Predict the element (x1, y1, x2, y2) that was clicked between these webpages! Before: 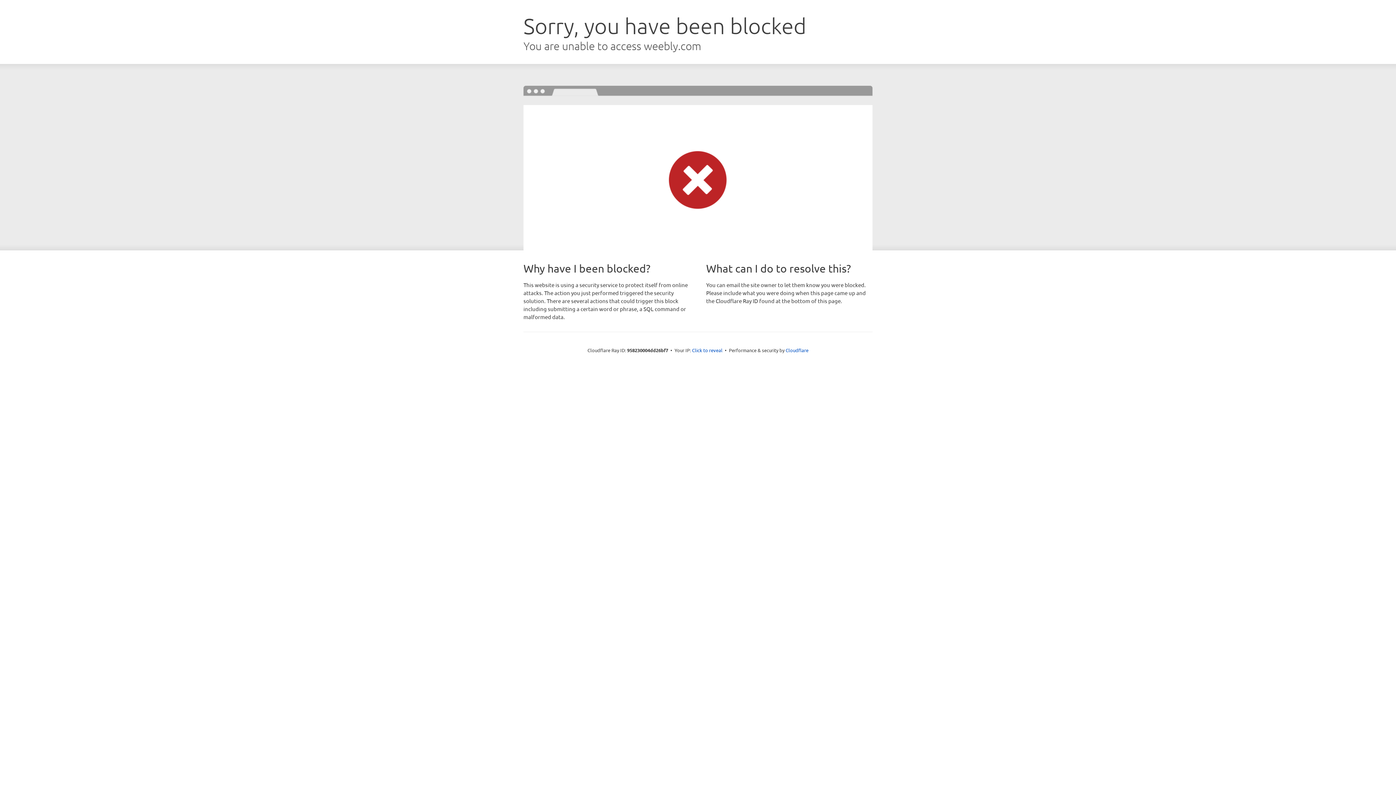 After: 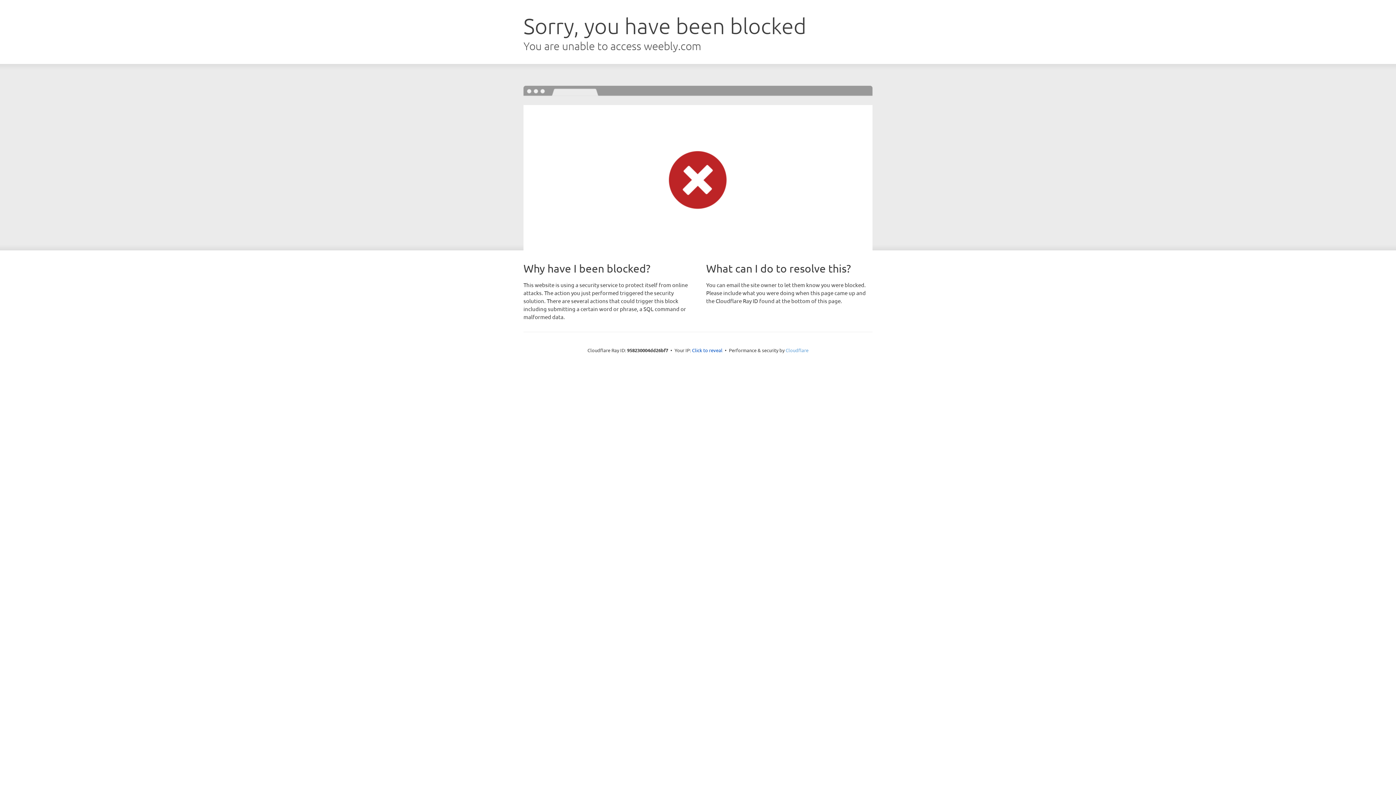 Action: bbox: (785, 347, 808, 353) label: Cloudflare